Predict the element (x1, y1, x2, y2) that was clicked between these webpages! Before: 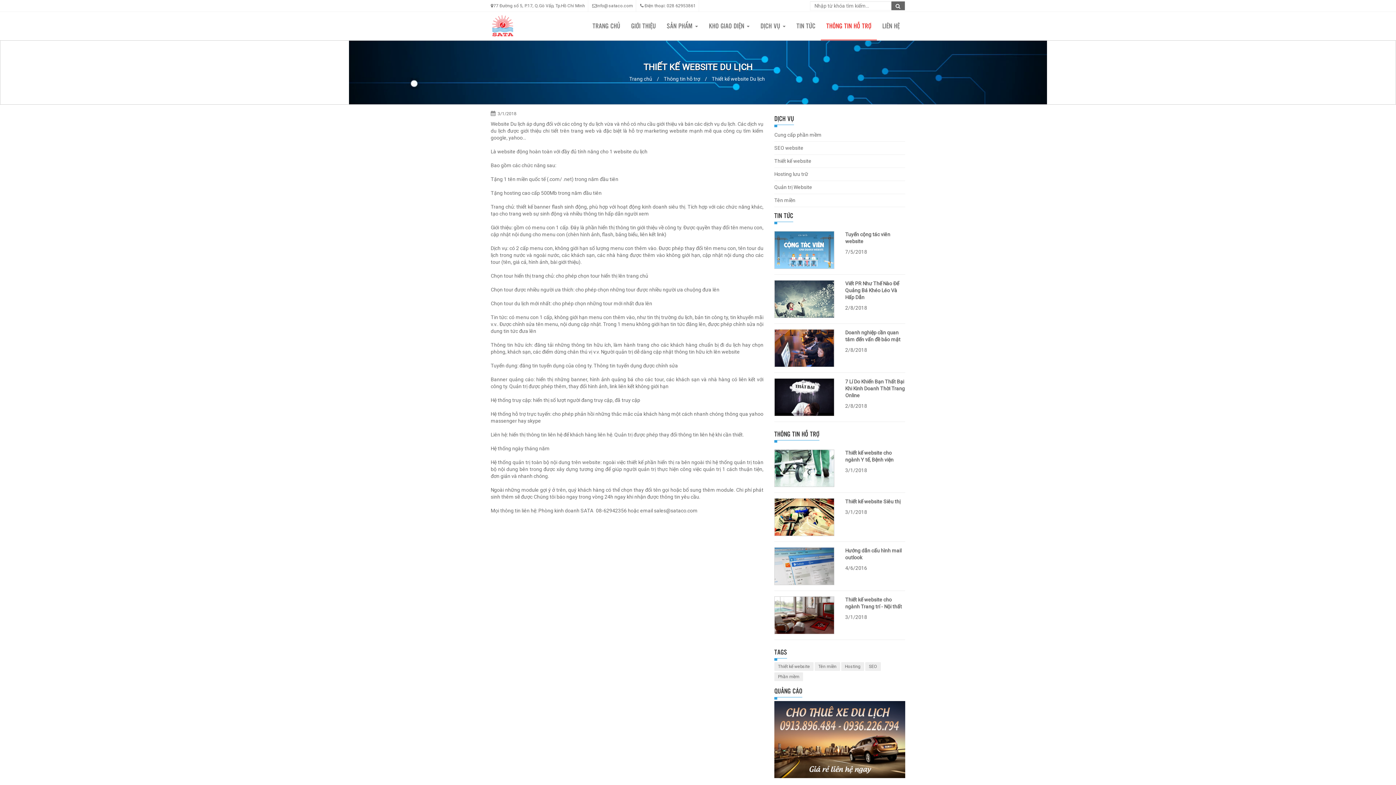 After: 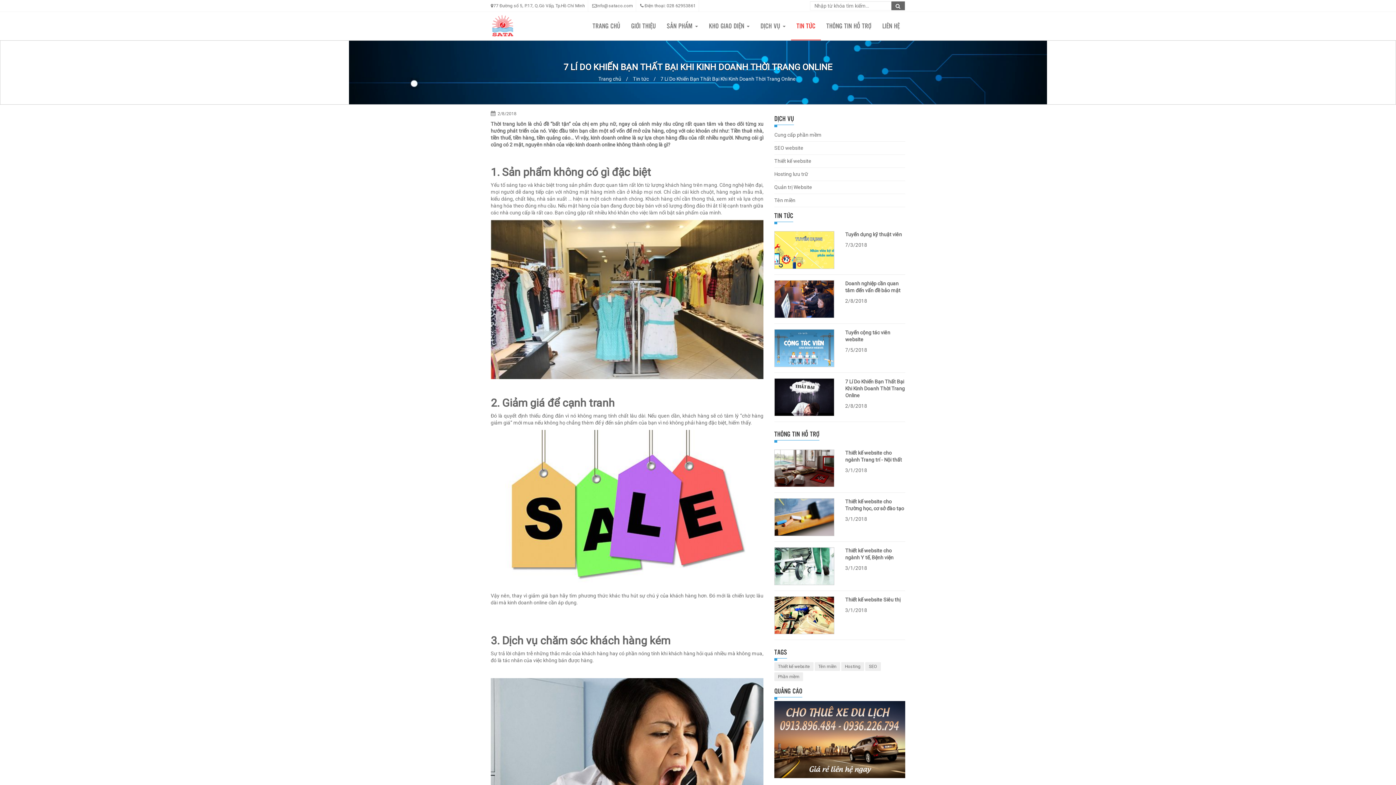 Action: bbox: (774, 378, 834, 416)